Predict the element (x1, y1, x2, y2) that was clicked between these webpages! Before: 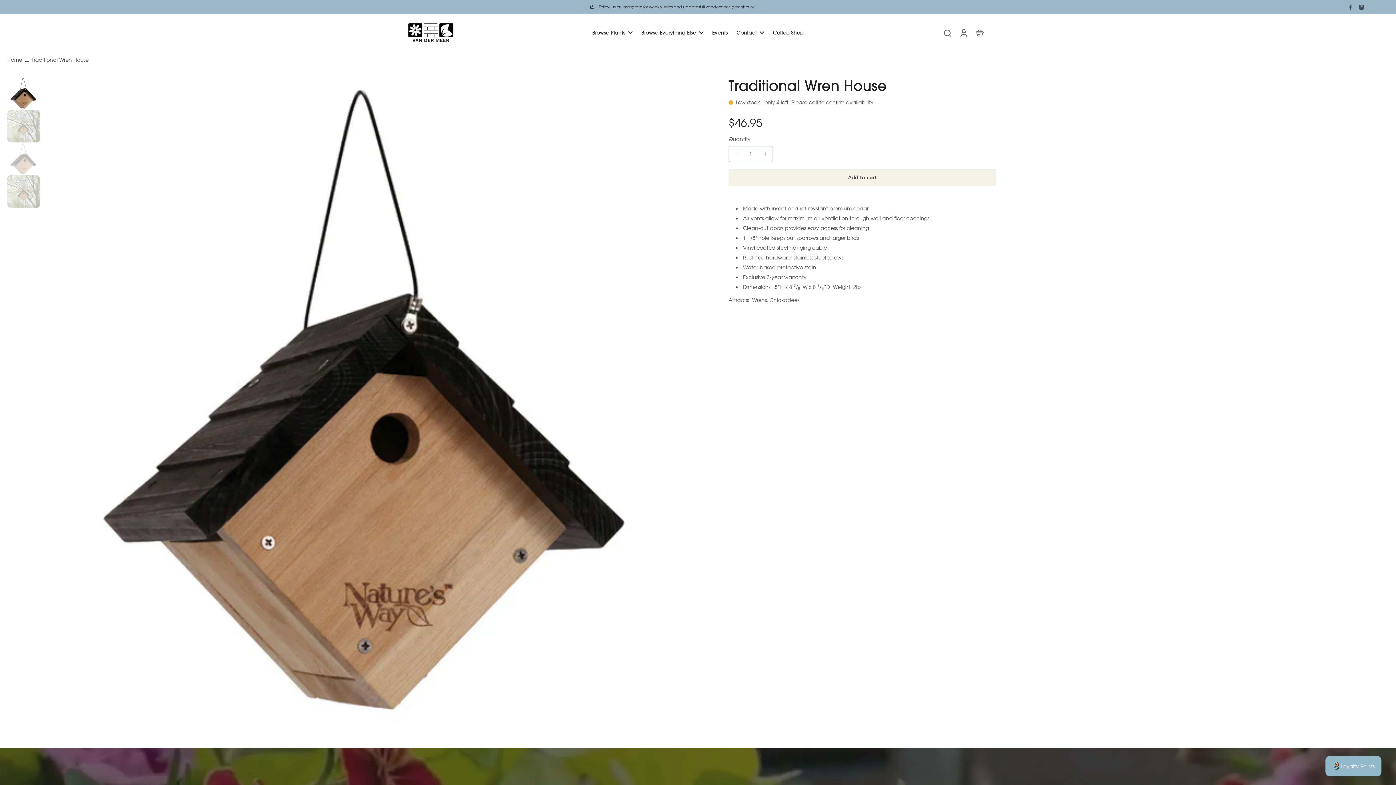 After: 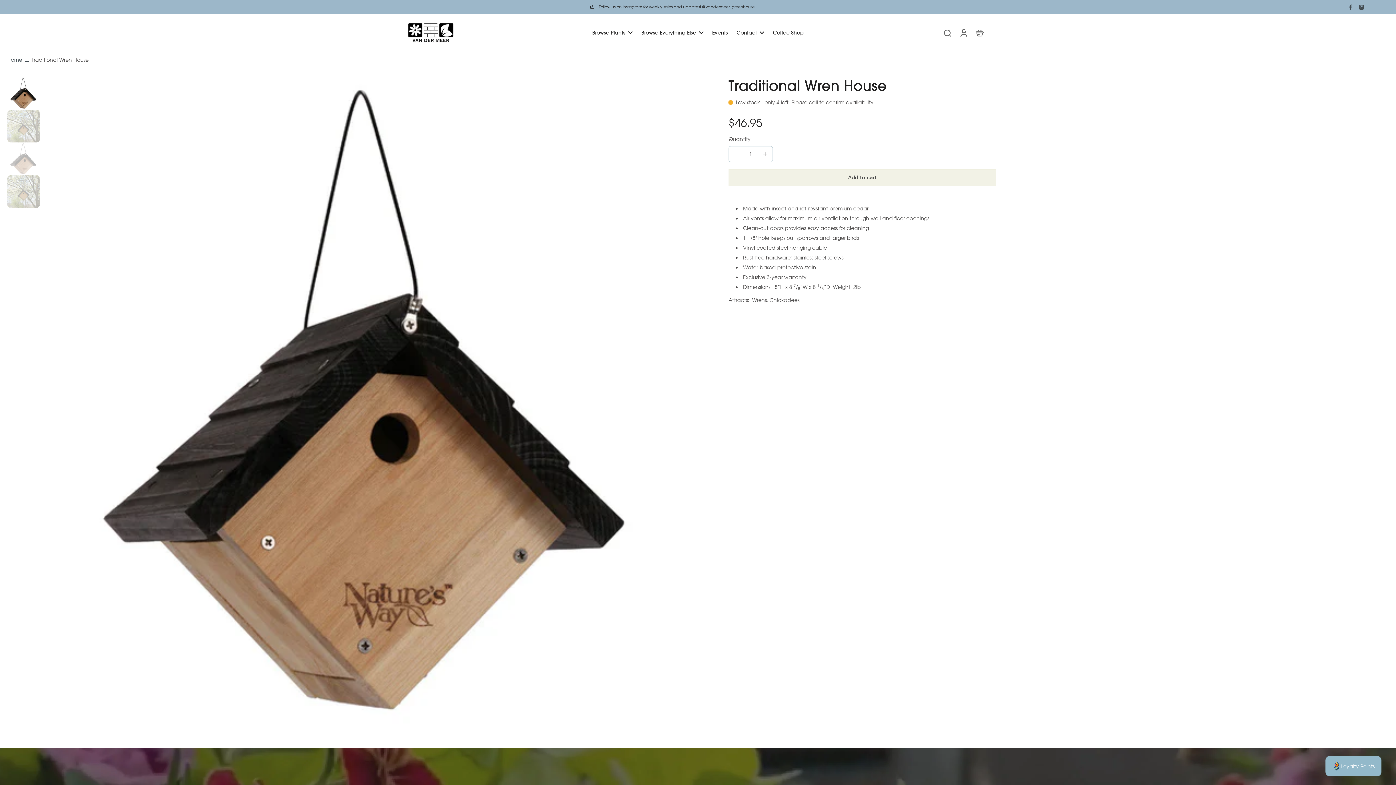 Action: bbox: (1367, 2, 1378, 11)